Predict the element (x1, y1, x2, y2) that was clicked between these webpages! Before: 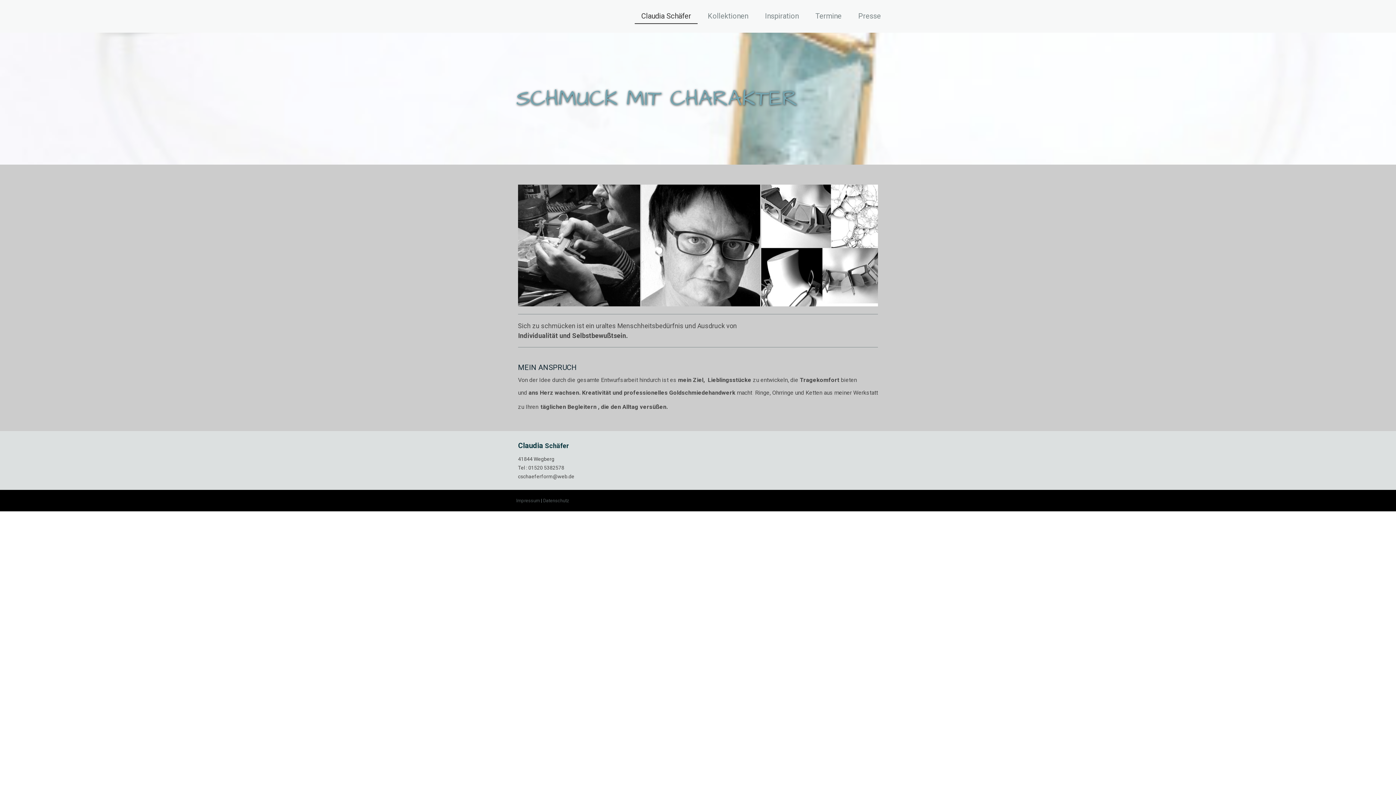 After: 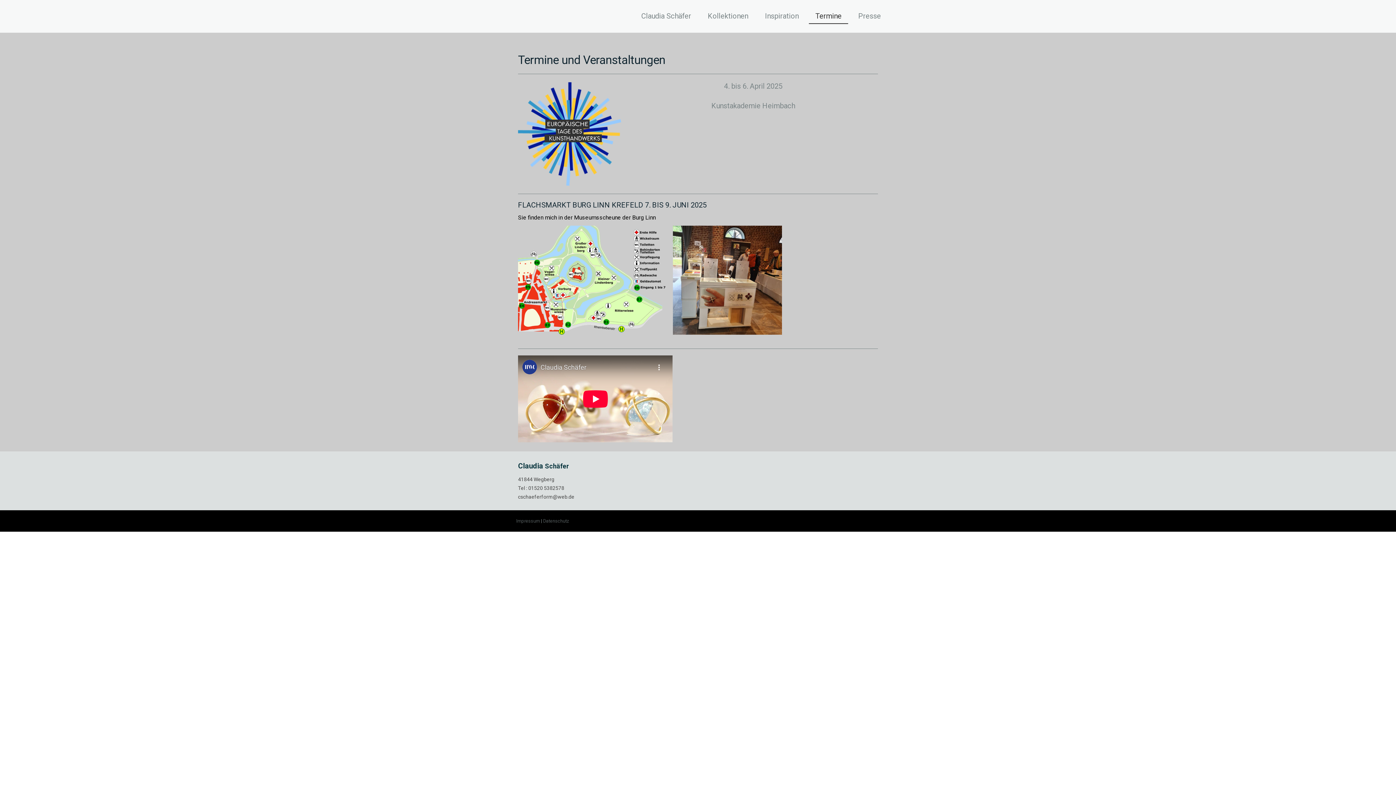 Action: label: Termine bbox: (809, 8, 848, 24)